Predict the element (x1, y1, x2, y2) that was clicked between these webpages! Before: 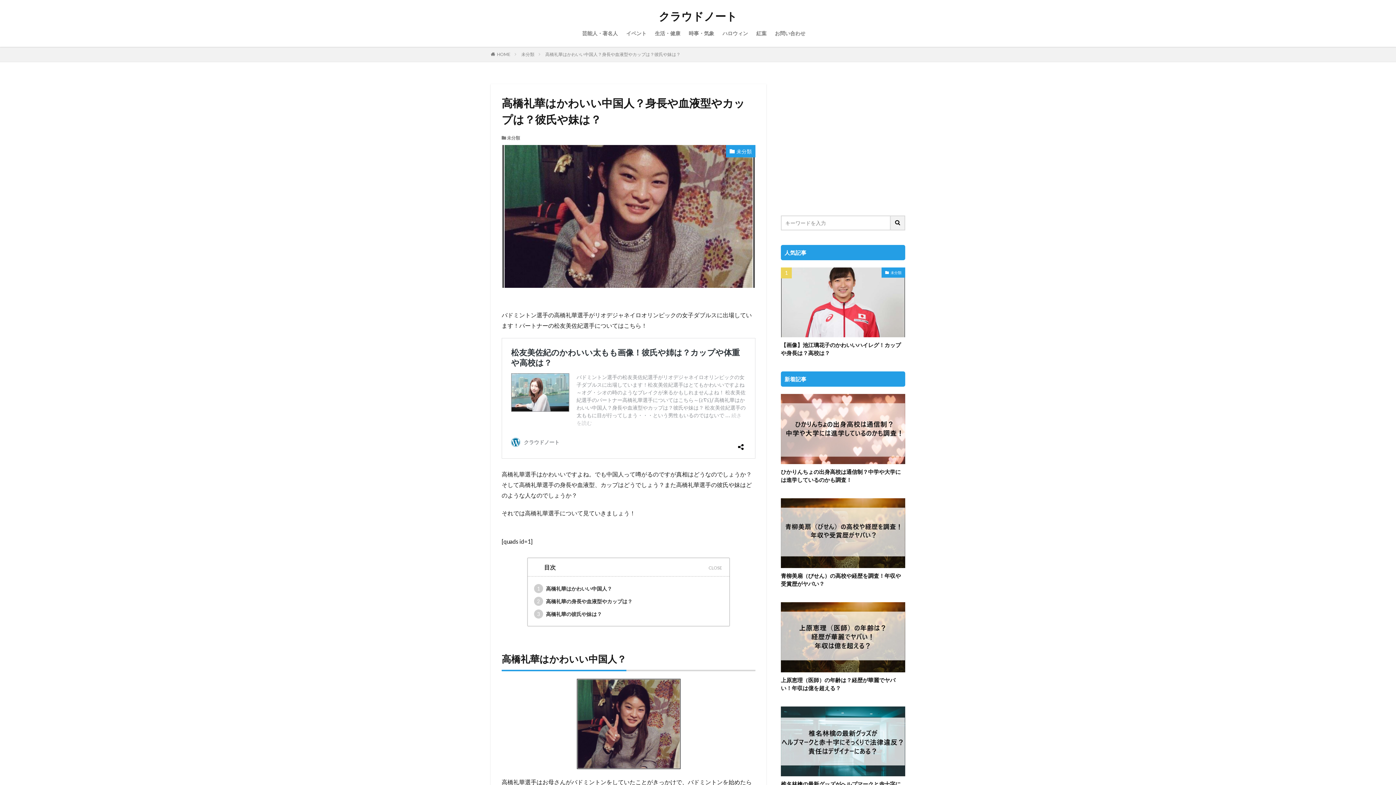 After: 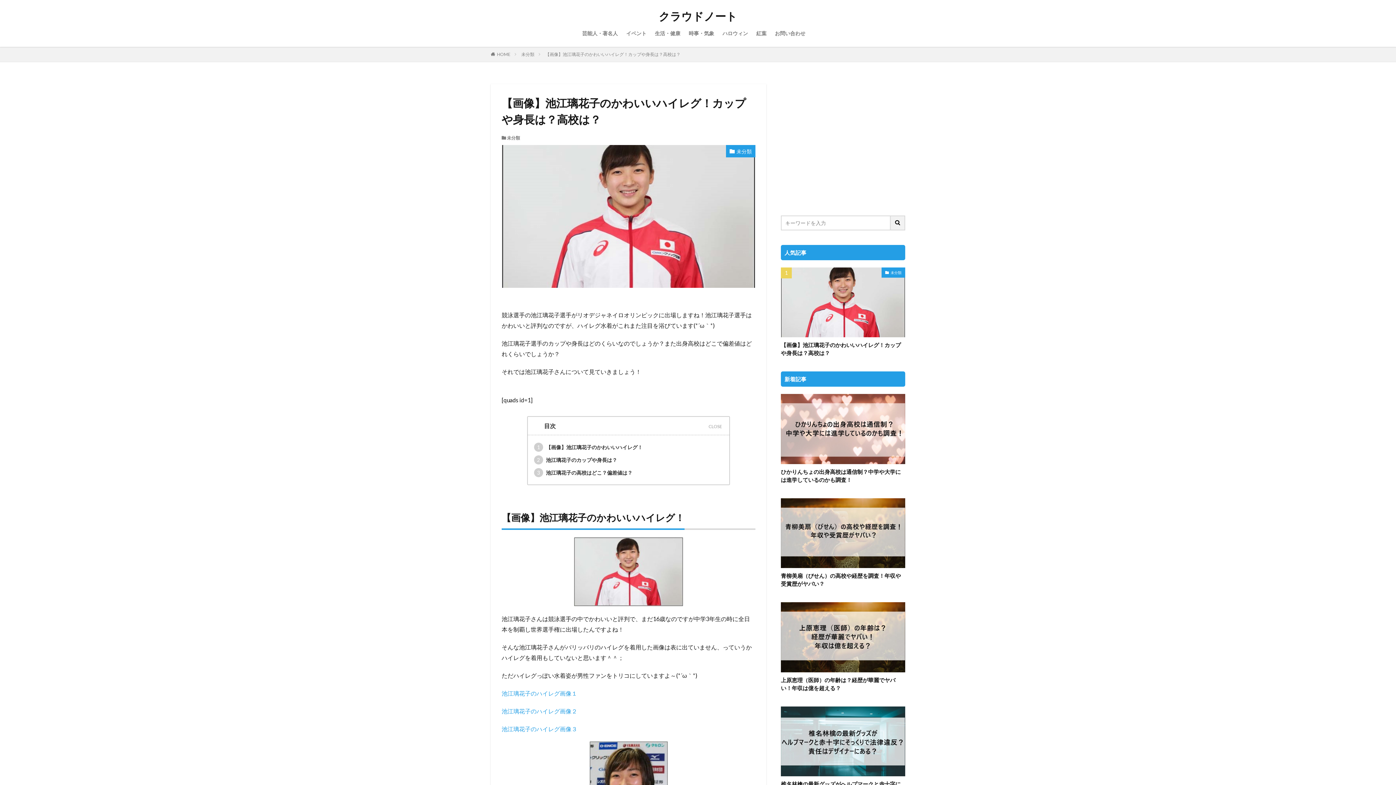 Action: bbox: (781, 267, 905, 337)